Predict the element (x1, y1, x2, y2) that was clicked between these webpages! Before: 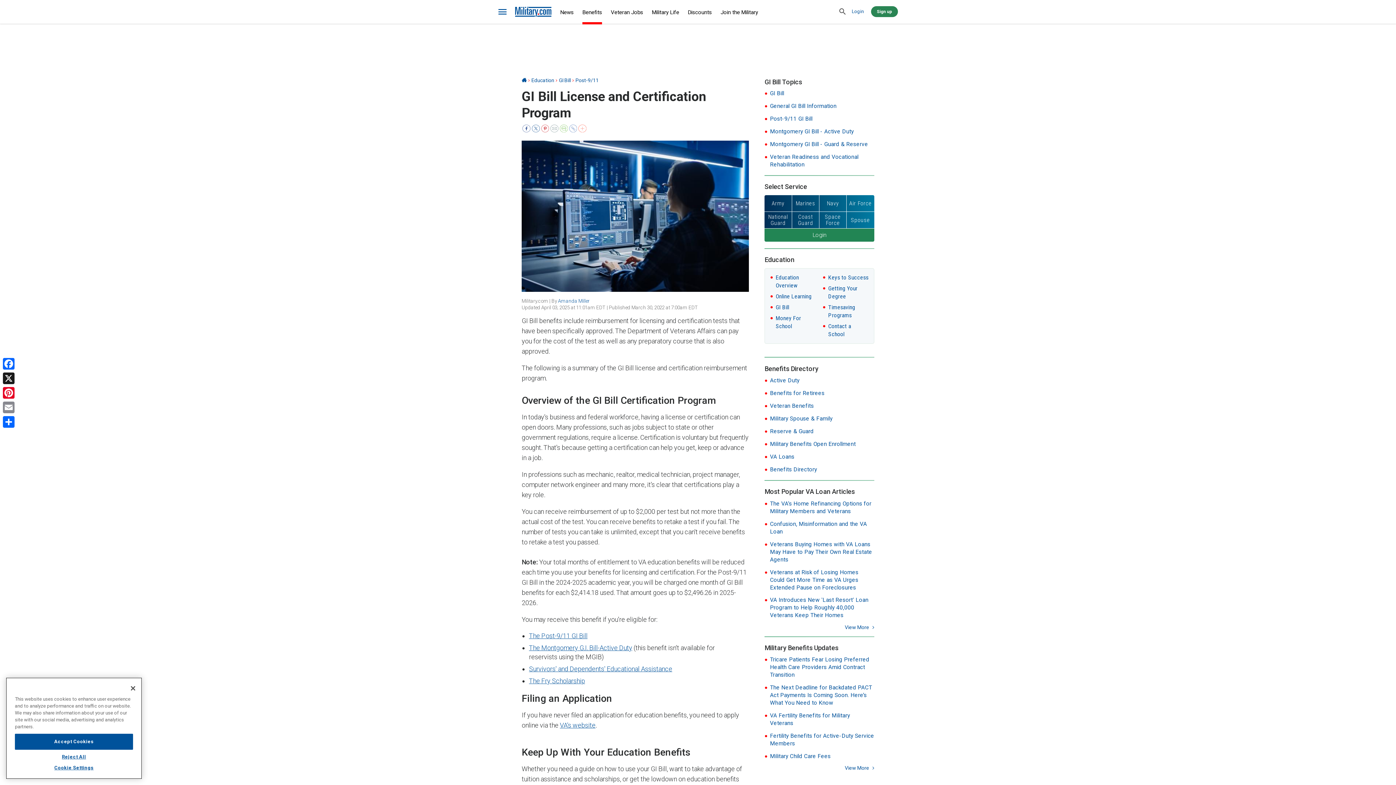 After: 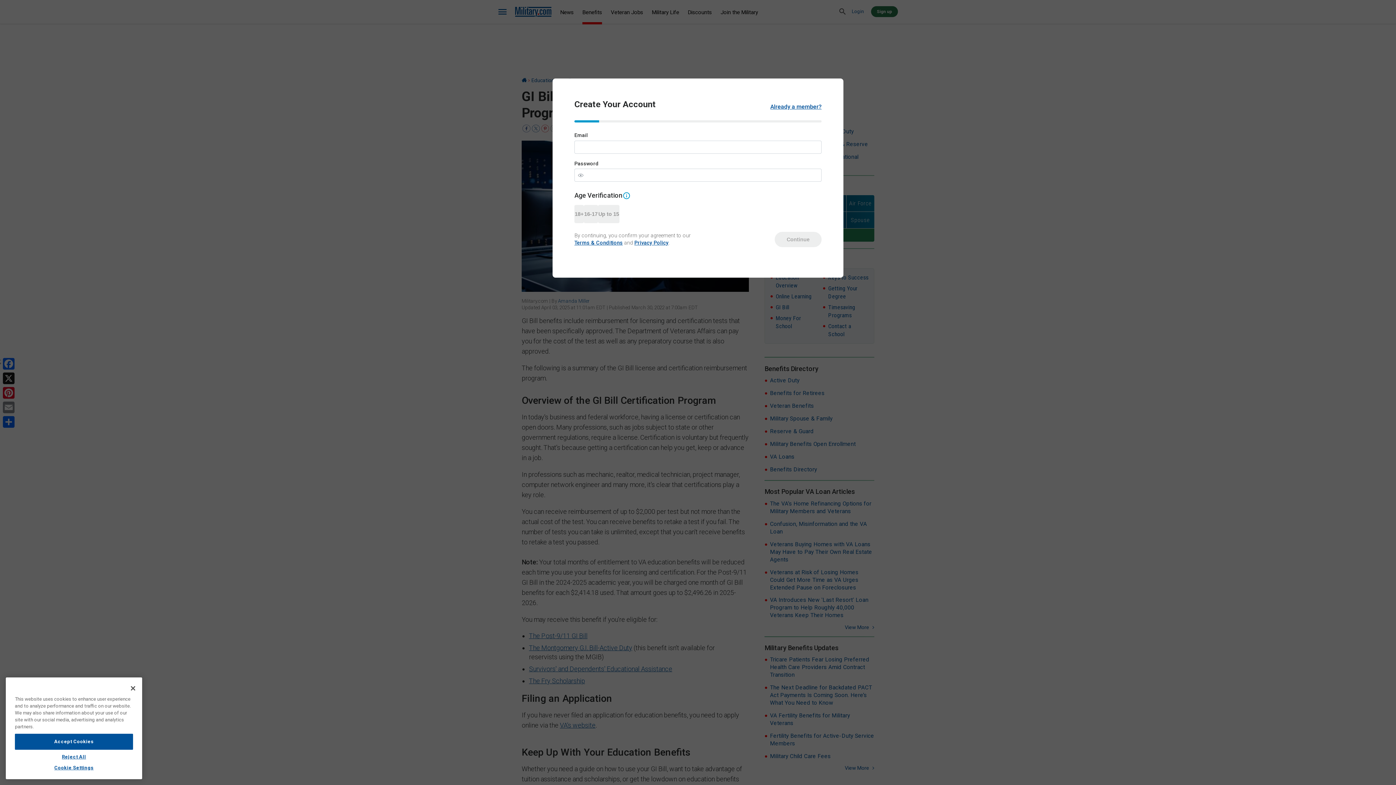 Action: bbox: (871, 6, 898, 16) label: Sign up